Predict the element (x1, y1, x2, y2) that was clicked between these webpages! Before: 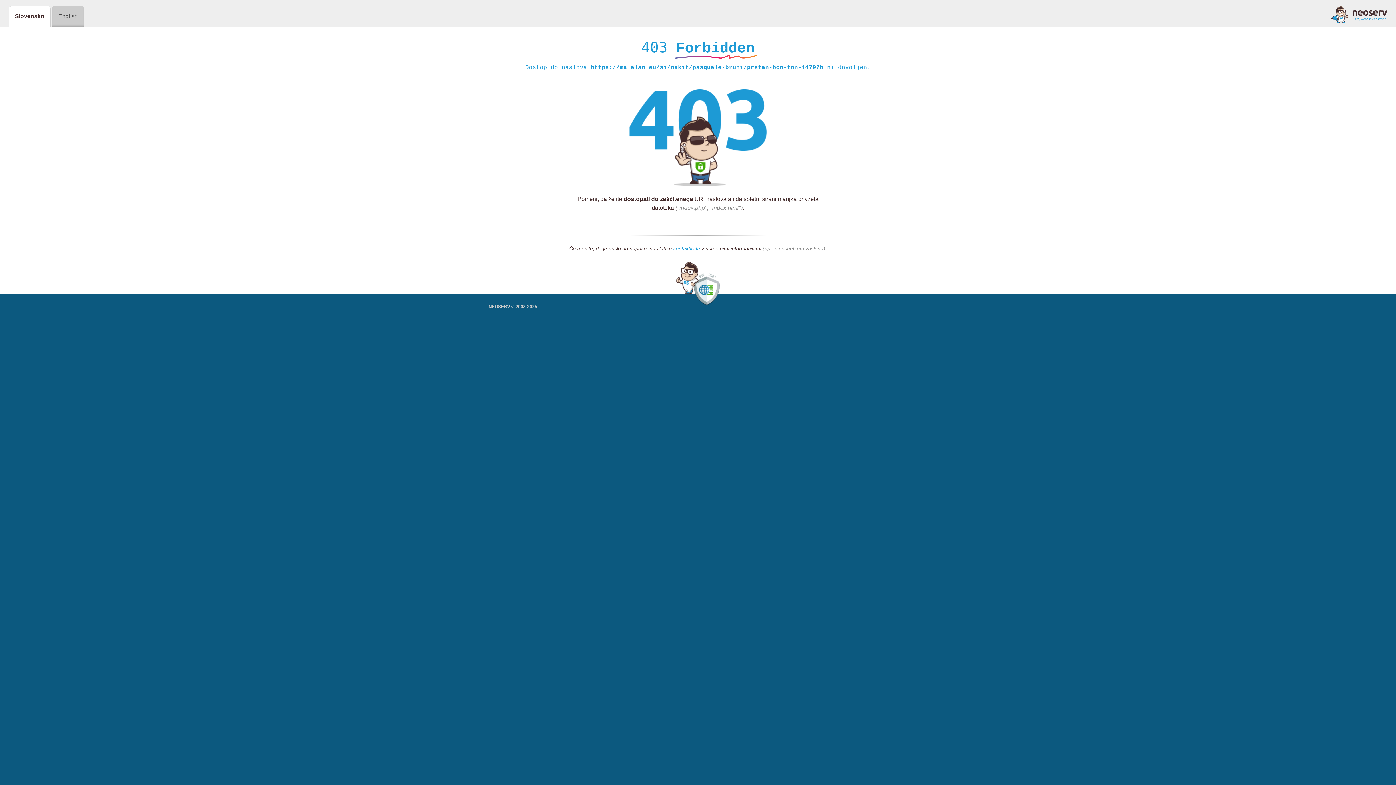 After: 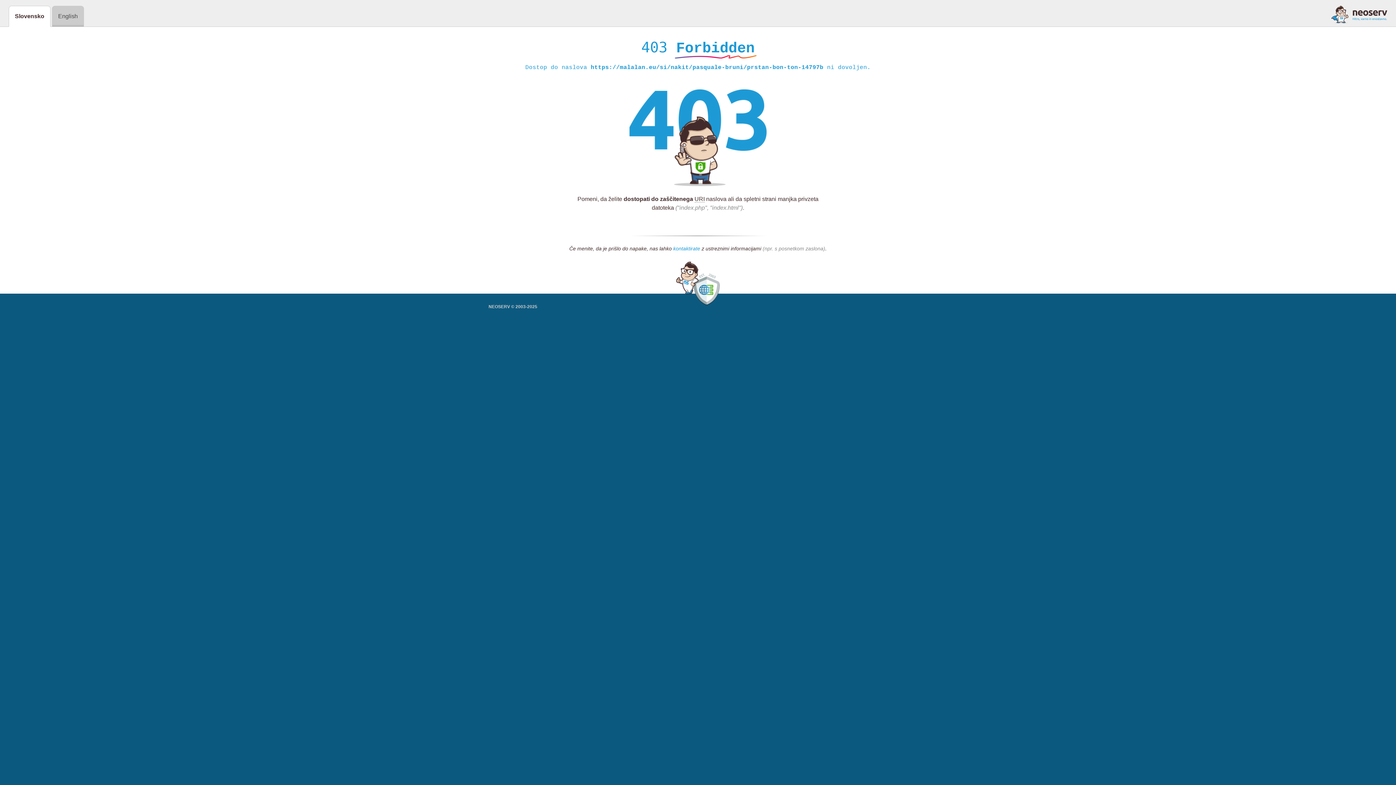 Action: label: kontaktirate bbox: (673, 245, 700, 252)